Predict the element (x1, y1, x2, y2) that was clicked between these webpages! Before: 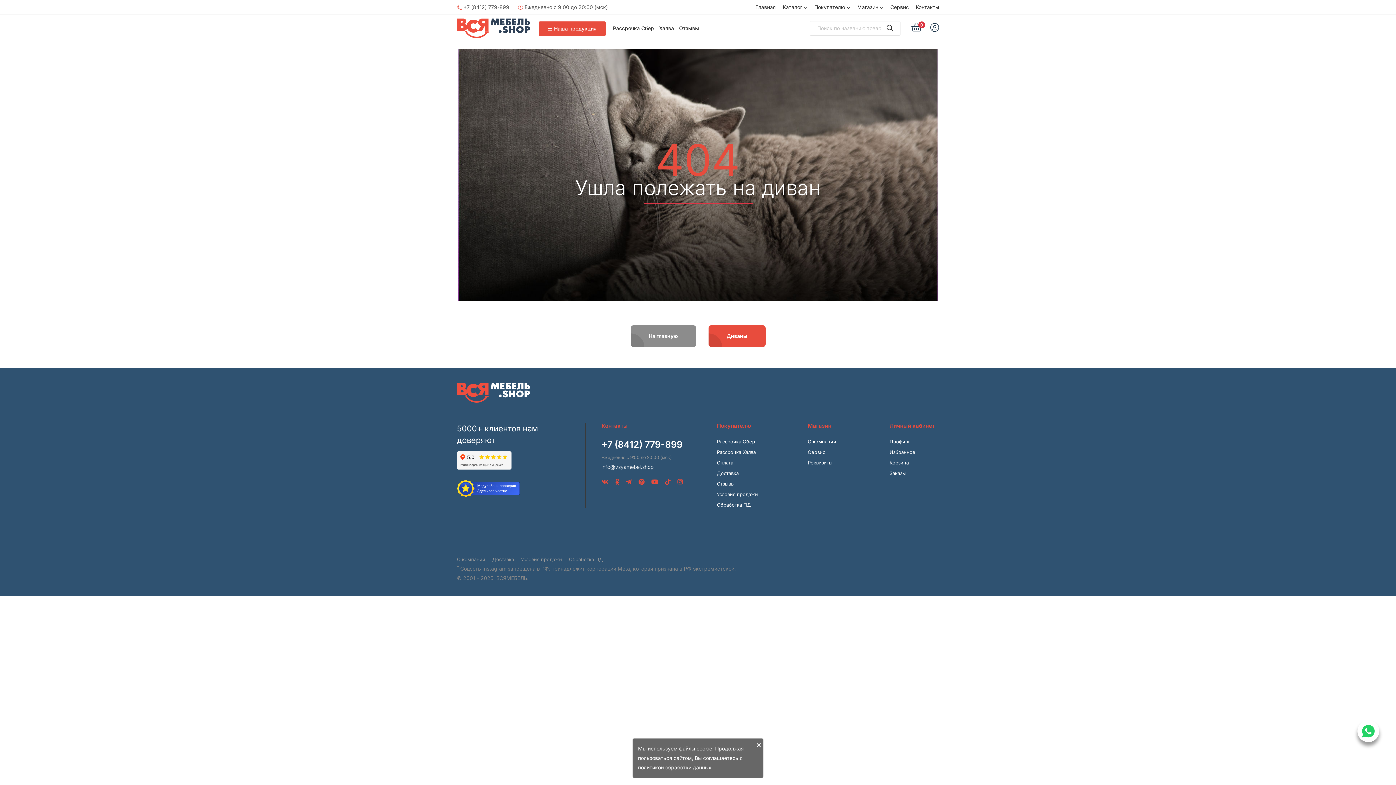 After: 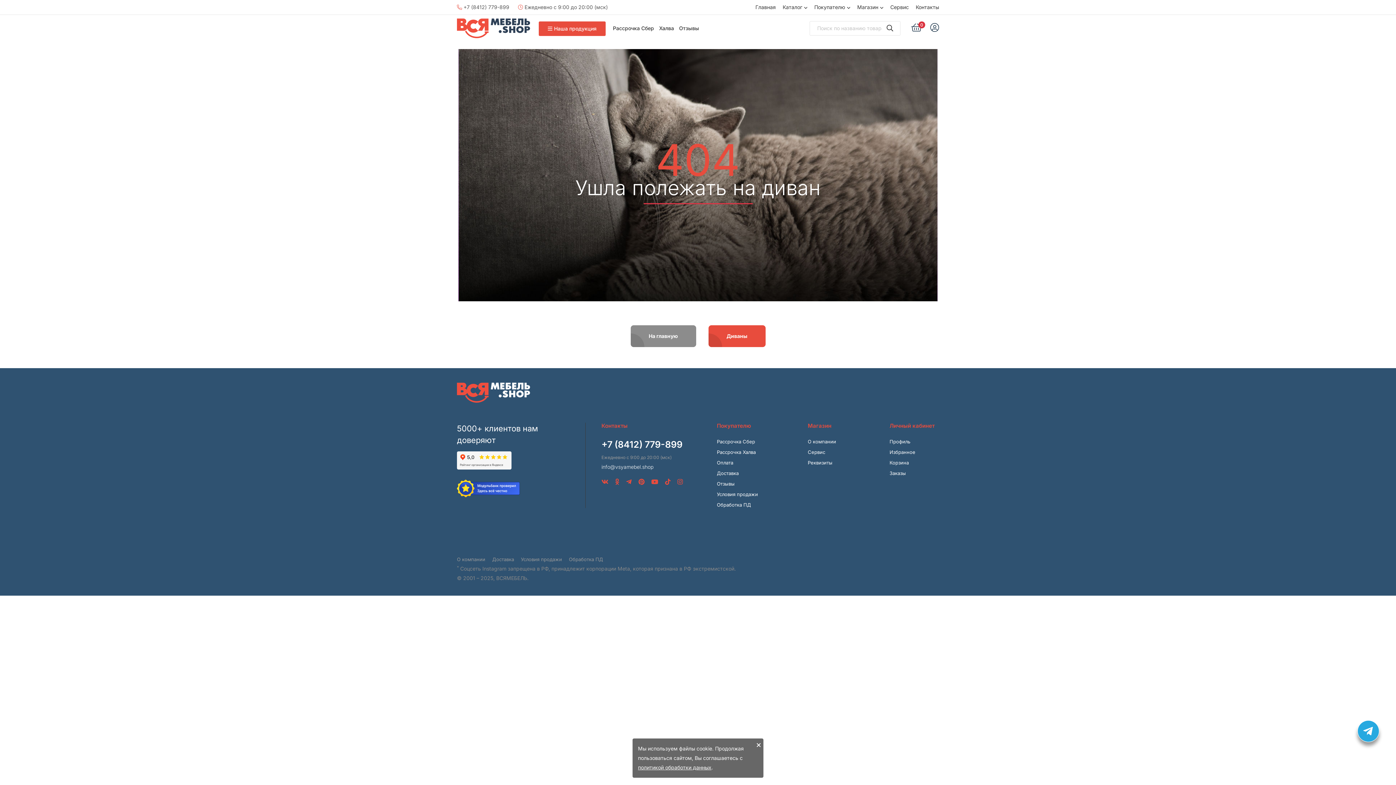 Action: label: info@vsyamebel.shop bbox: (601, 464, 653, 470)